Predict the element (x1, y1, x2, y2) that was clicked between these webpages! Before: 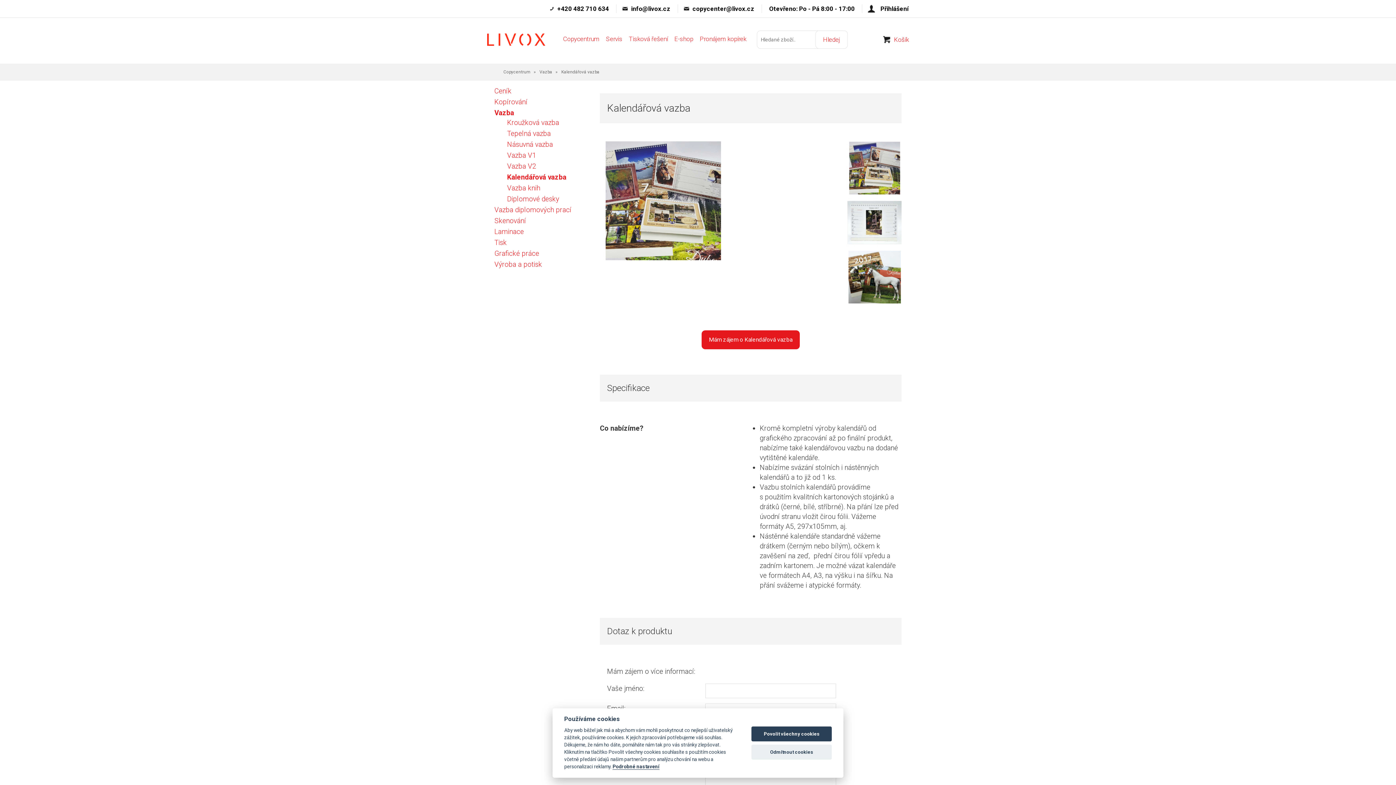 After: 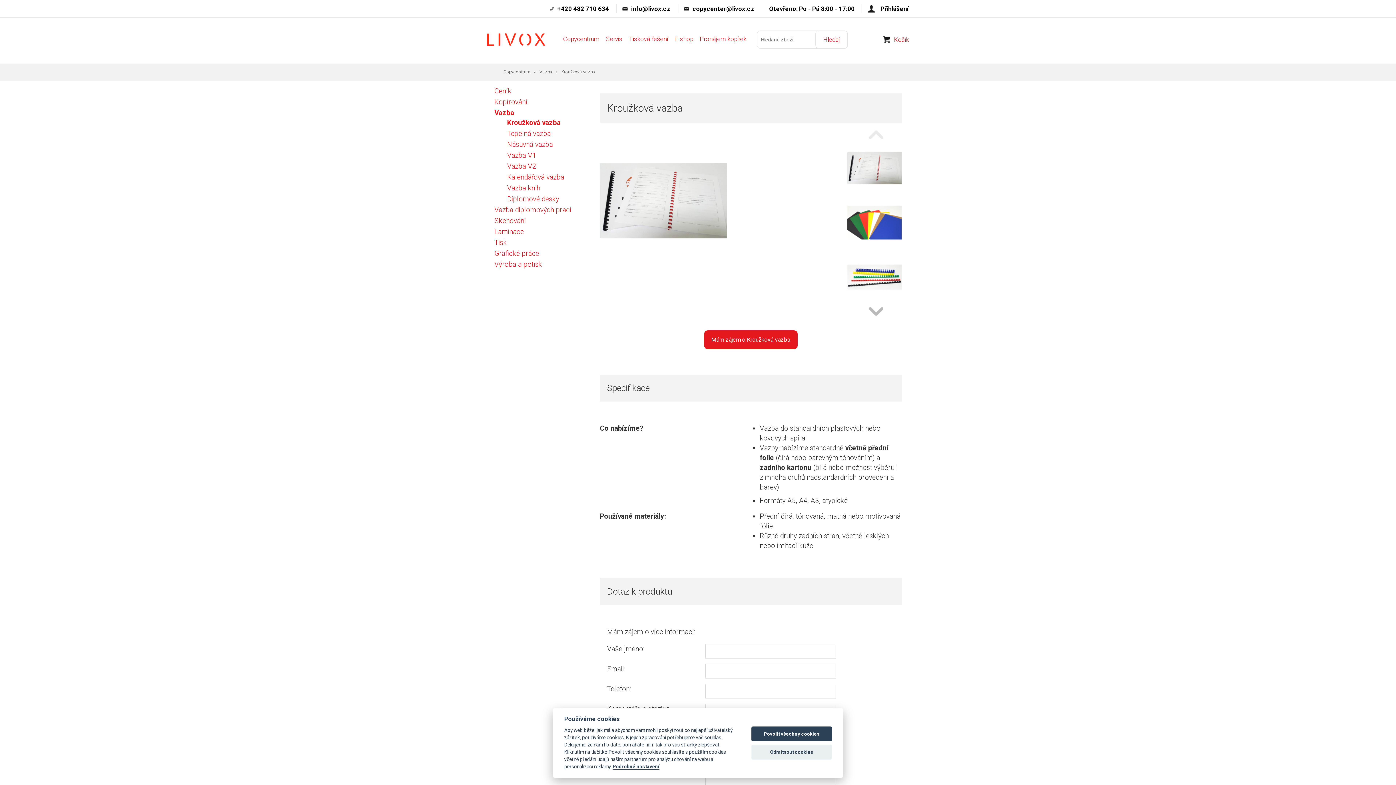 Action: bbox: (507, 118, 559, 126) label: Kroužková vazba